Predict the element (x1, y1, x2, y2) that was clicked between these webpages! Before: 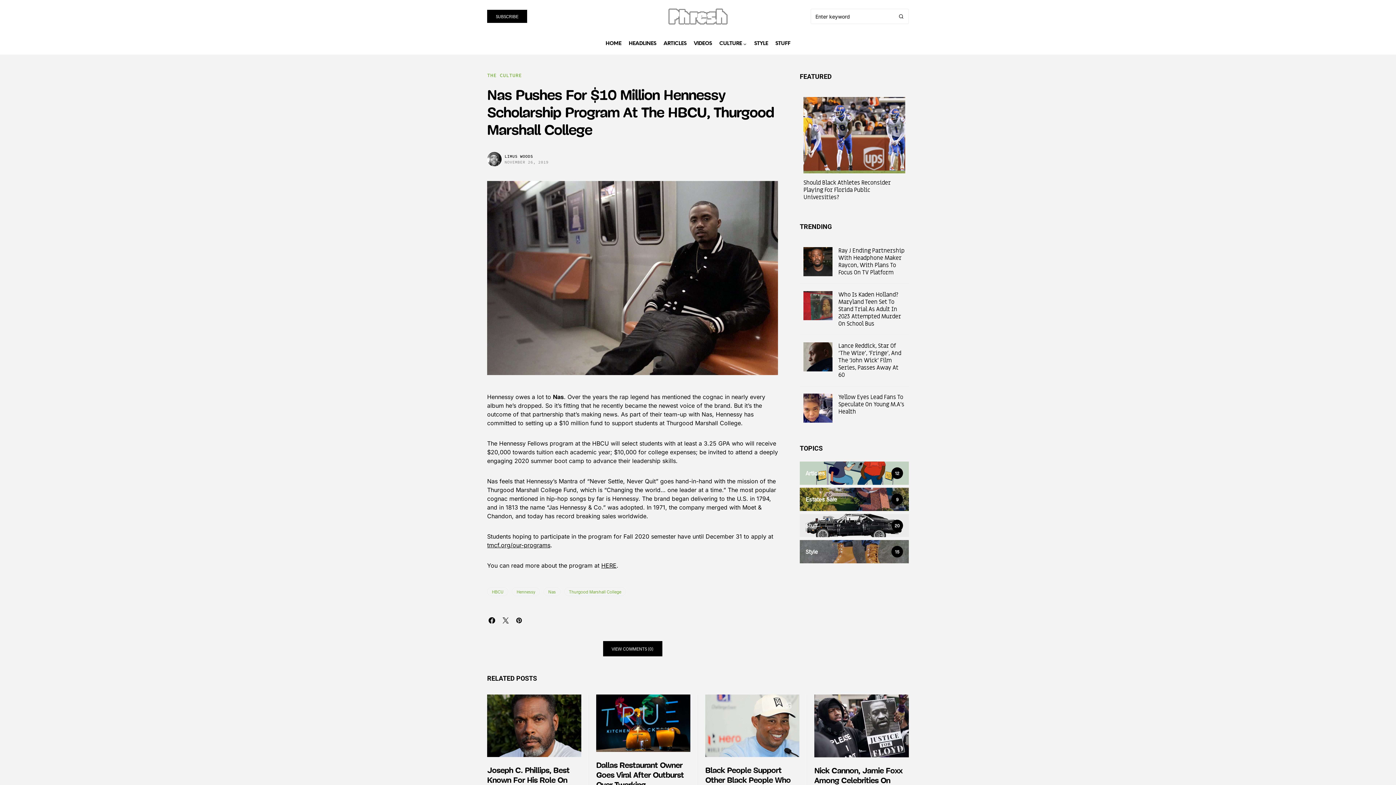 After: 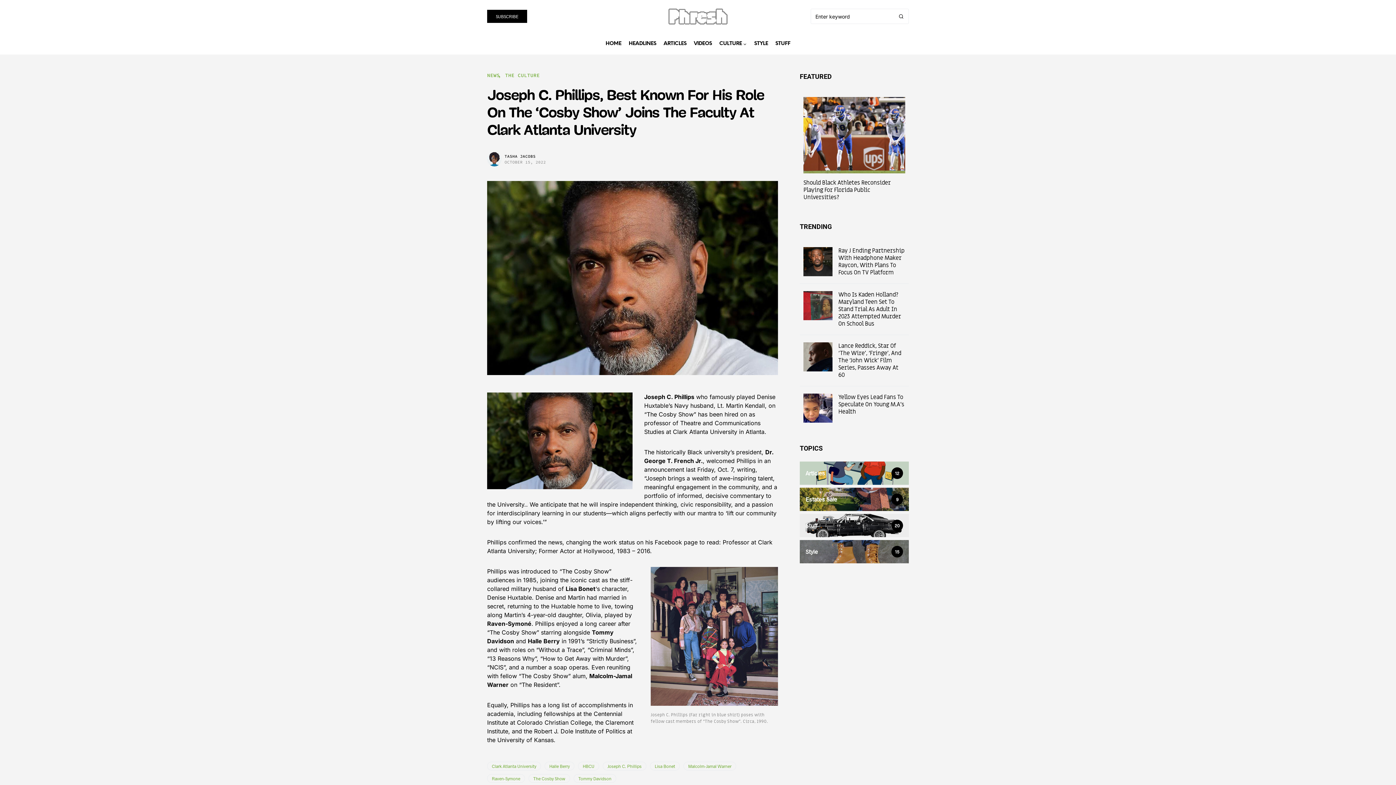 Action: bbox: (487, 694, 581, 757)